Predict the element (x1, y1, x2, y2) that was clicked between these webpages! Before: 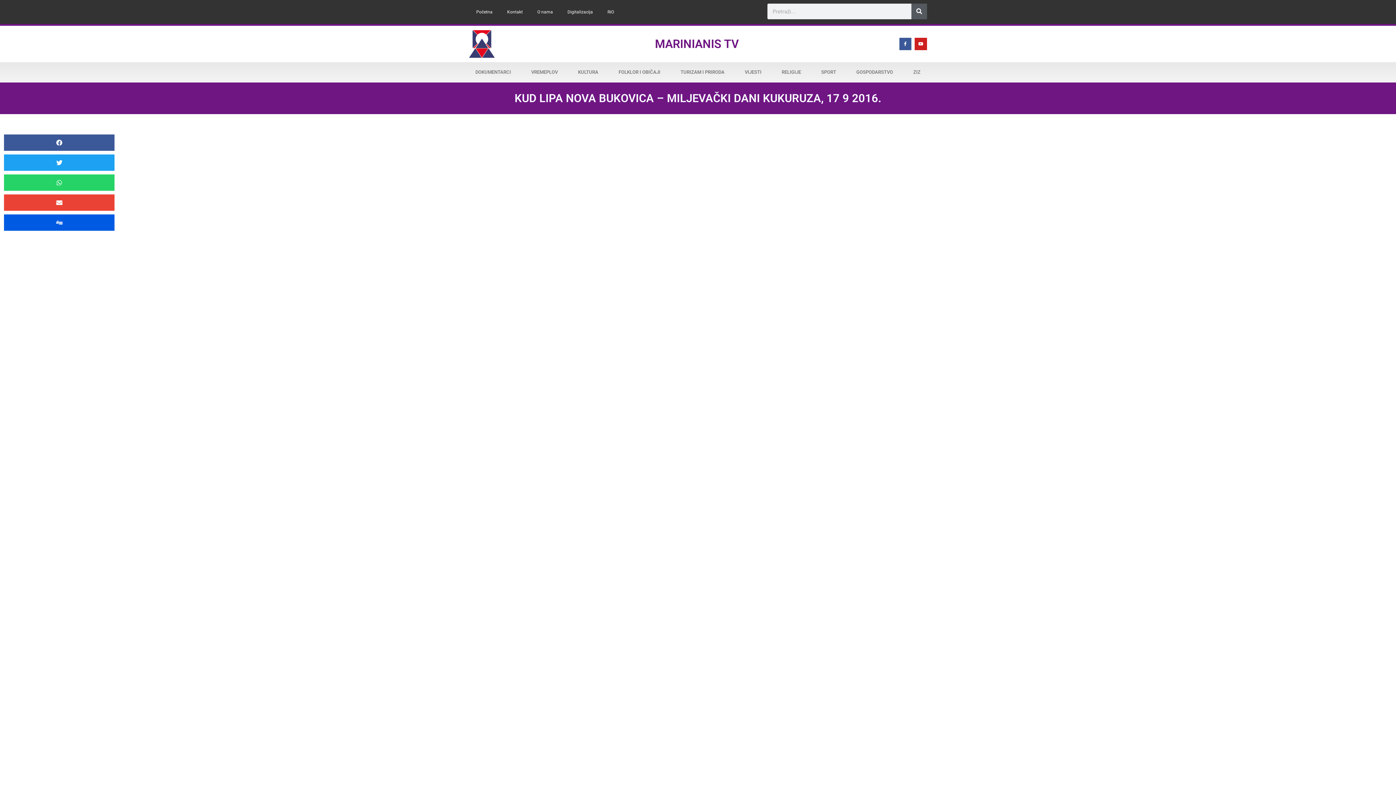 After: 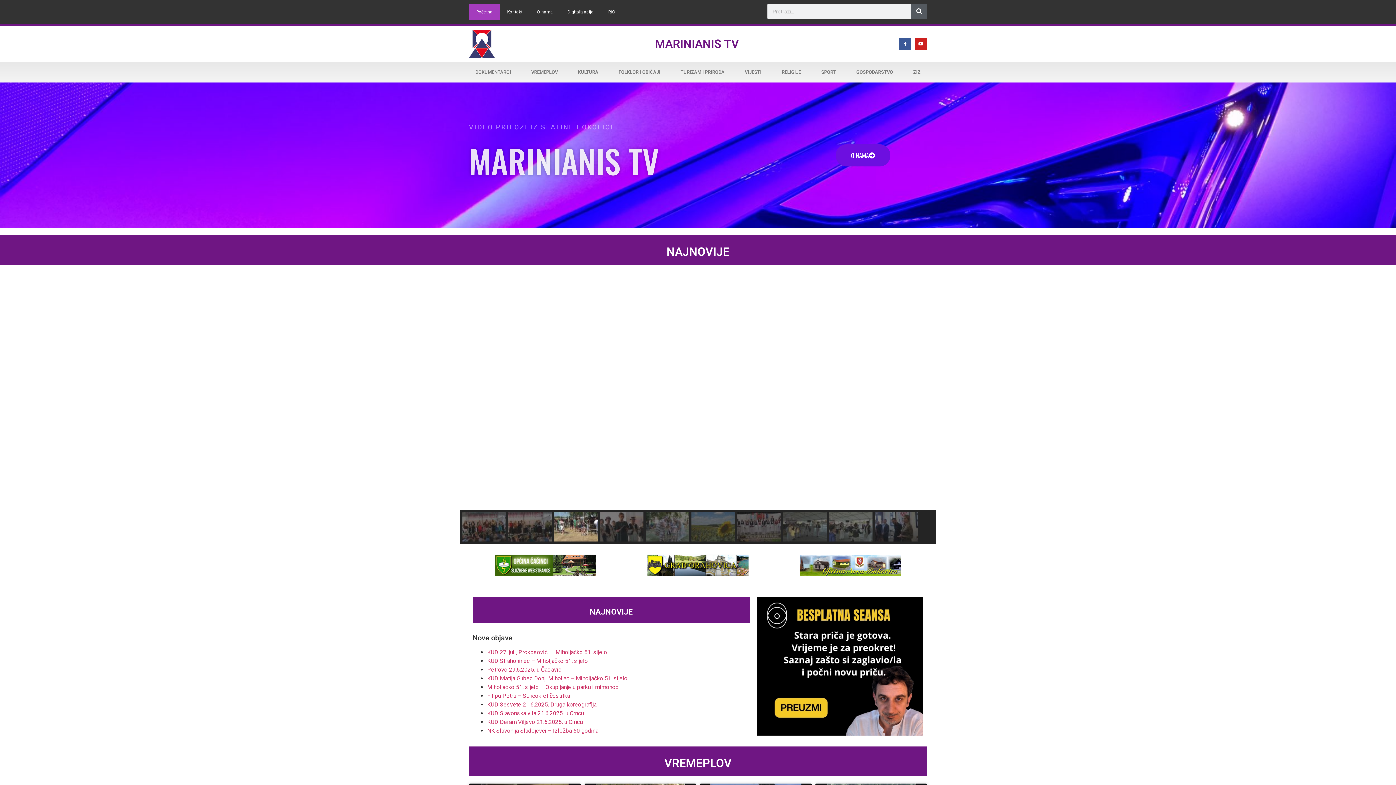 Action: label: Početna bbox: (469, 3, 500, 20)